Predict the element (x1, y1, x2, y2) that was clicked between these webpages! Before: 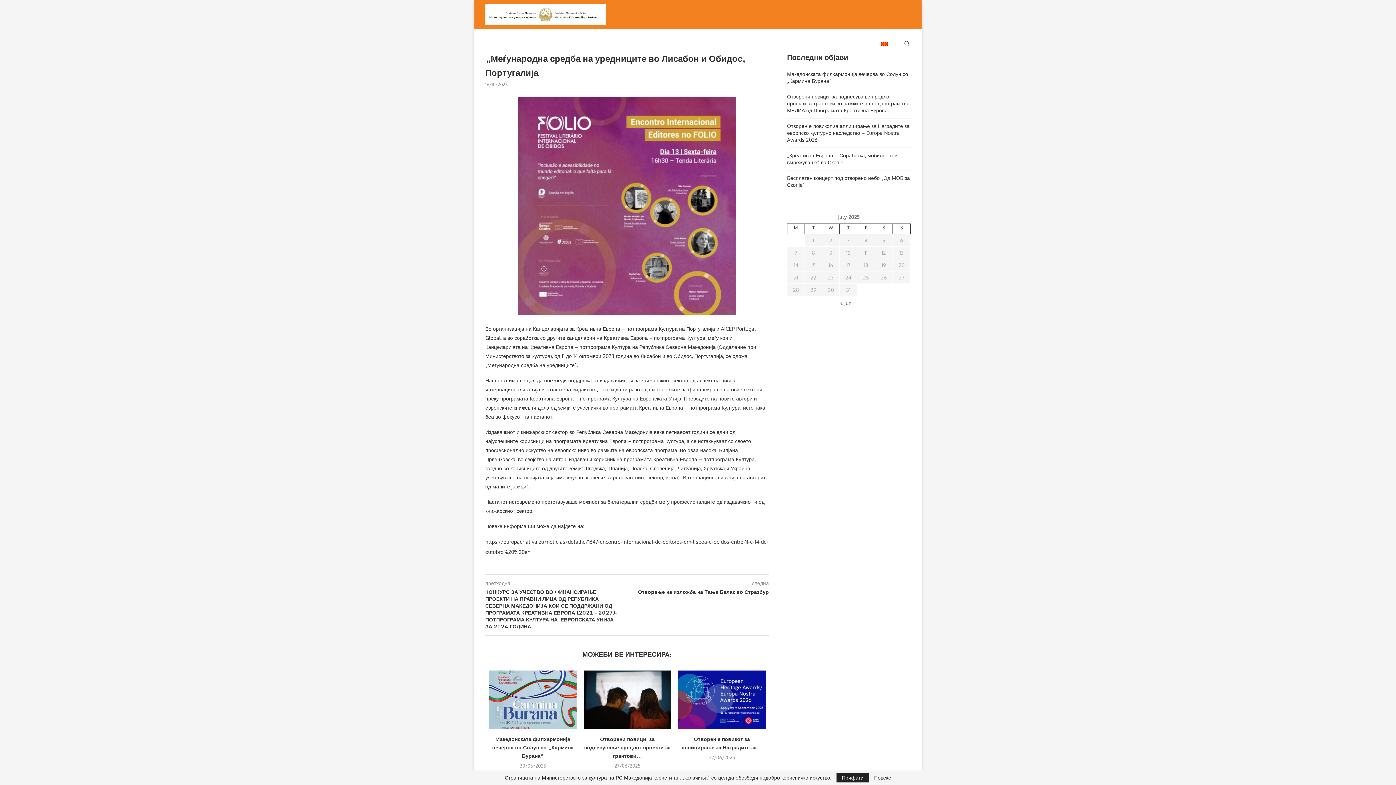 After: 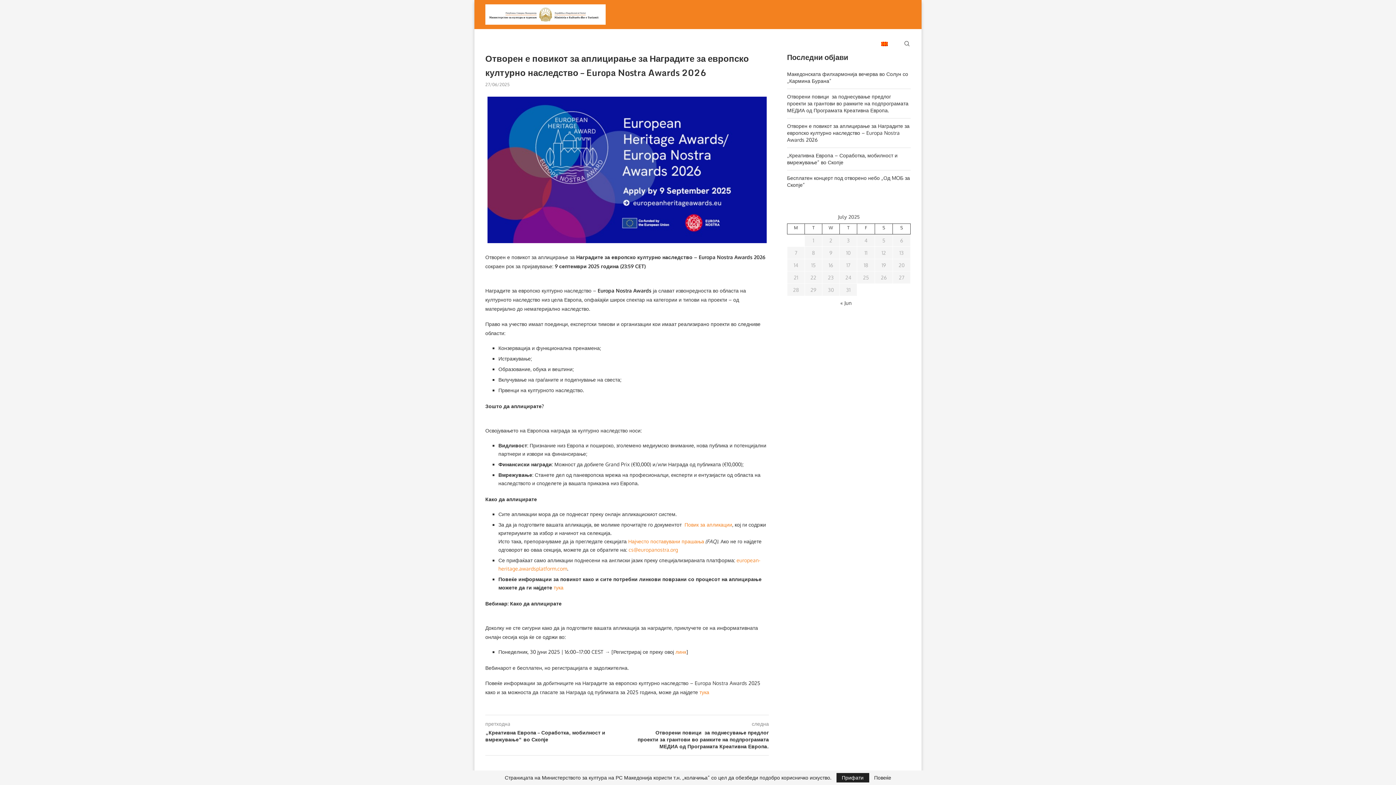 Action: label: Отворен е повикот за аплицирање за Наградите за европско културно наследство – Europa Nostra Awards 2026 bbox: (787, 122, 909, 142)